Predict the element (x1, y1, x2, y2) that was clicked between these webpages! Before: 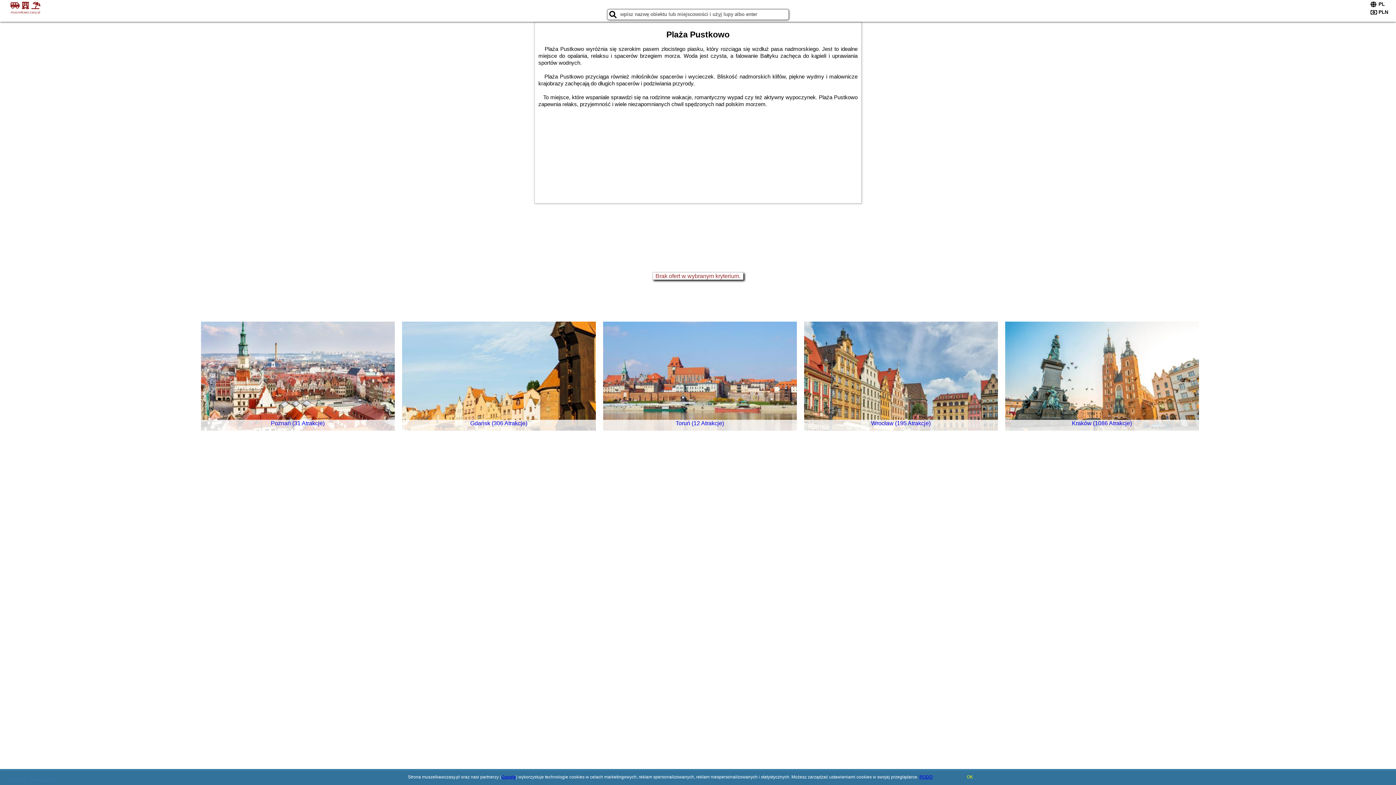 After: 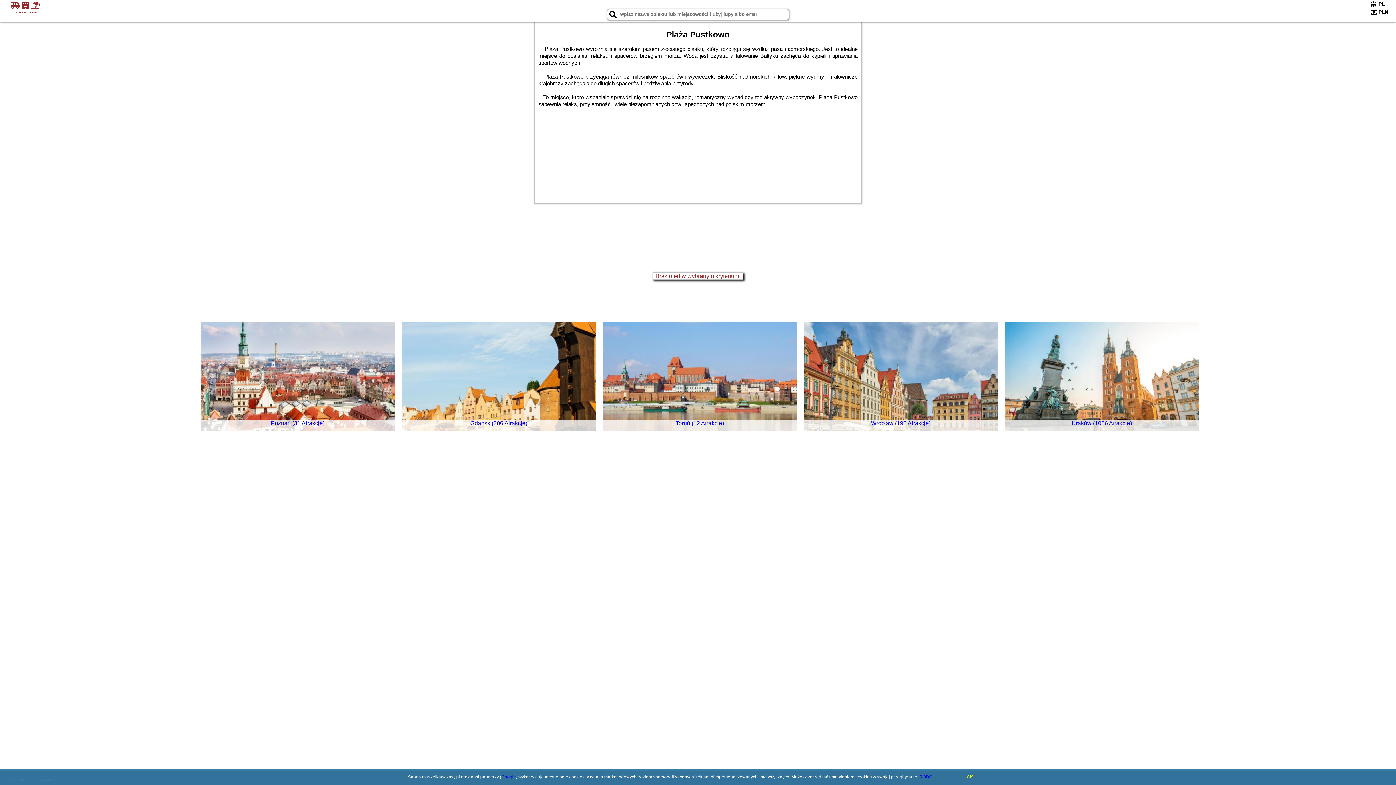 Action: bbox: (501, 774, 516, 780) label: Google